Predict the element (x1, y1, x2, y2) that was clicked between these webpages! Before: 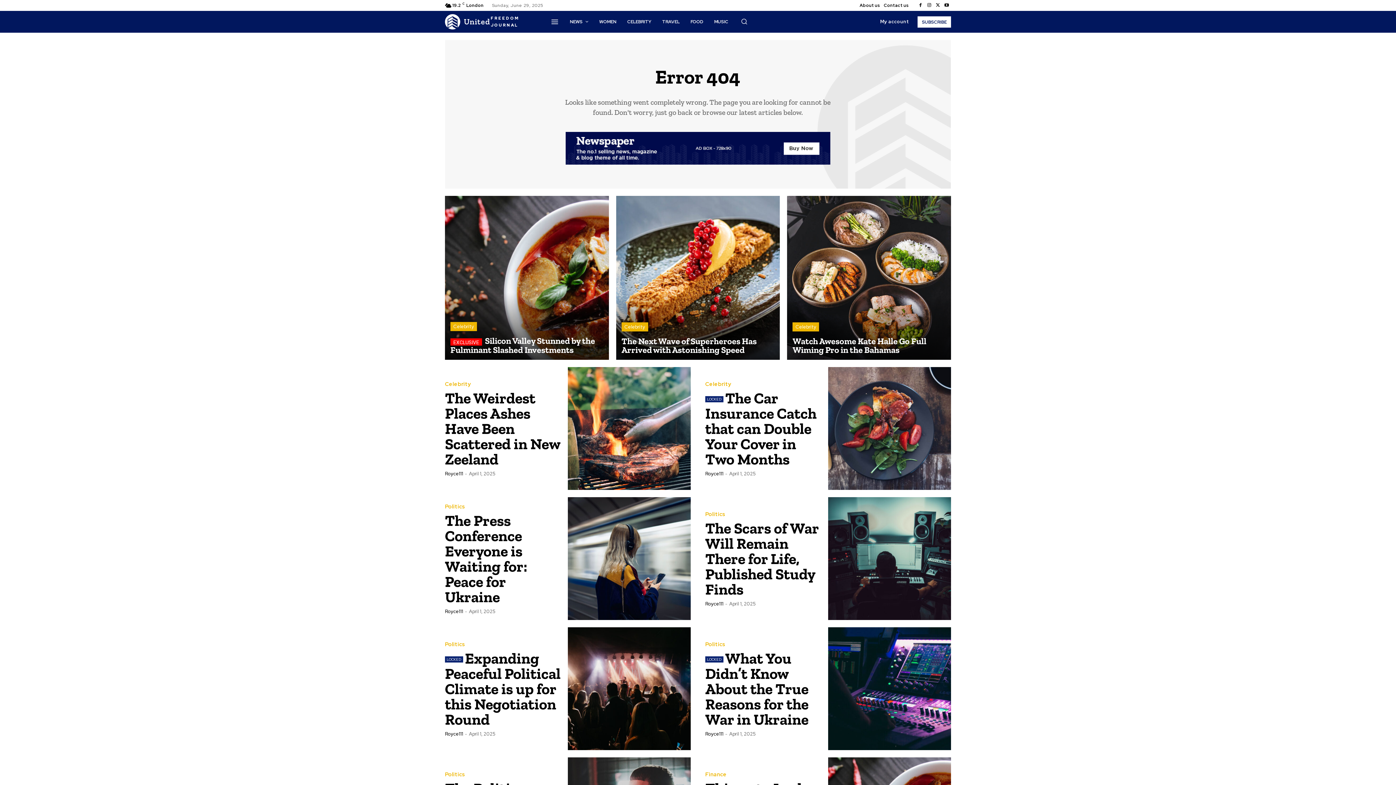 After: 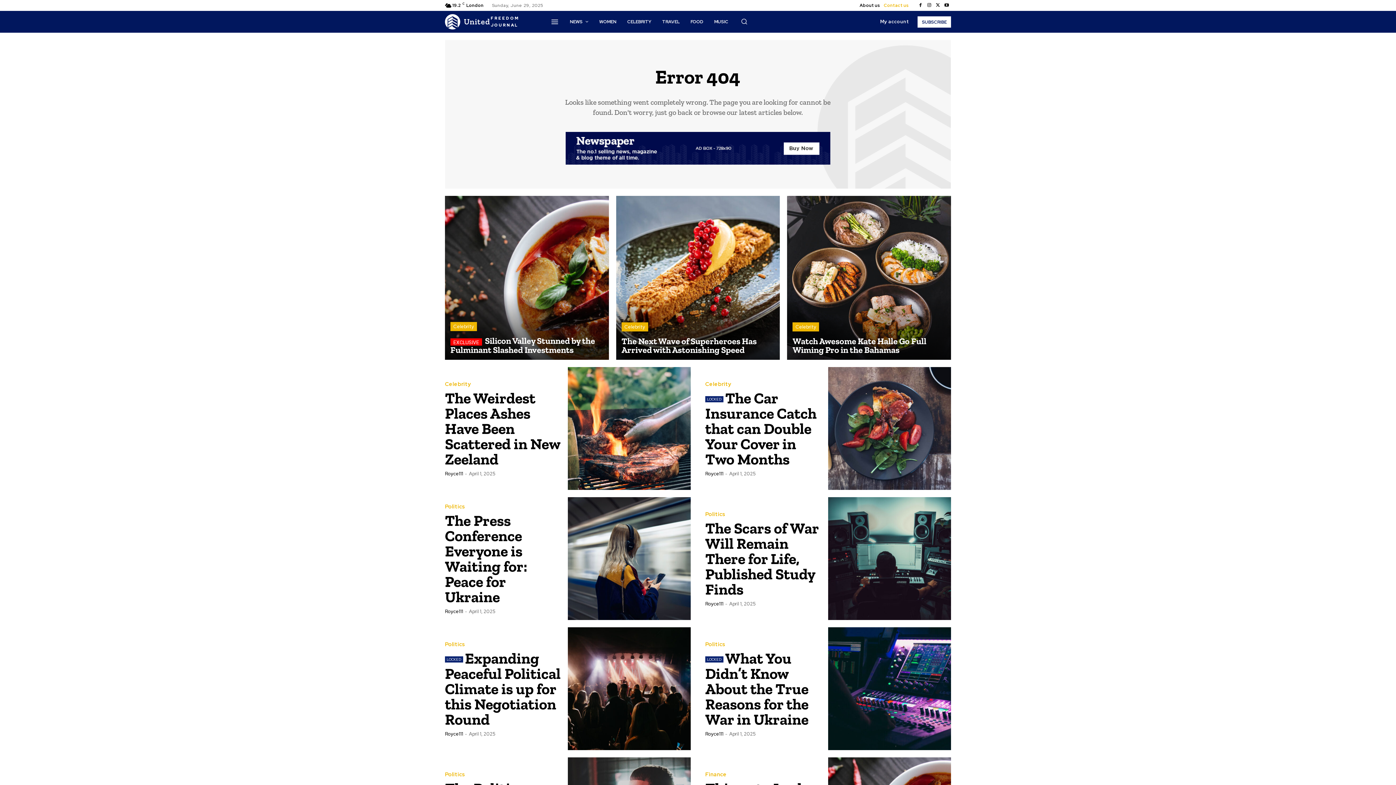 Action: label: Contact us bbox: (884, 0, 909, 10)